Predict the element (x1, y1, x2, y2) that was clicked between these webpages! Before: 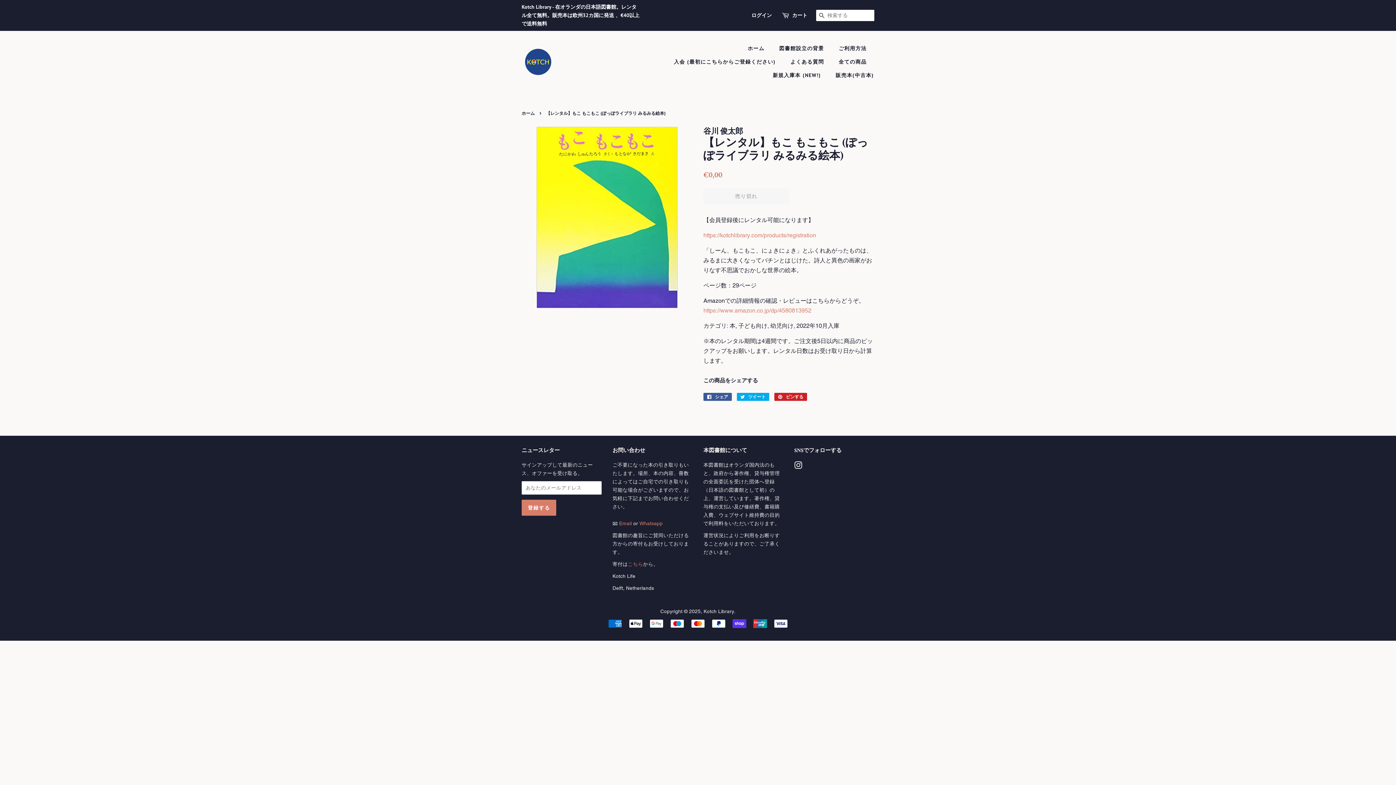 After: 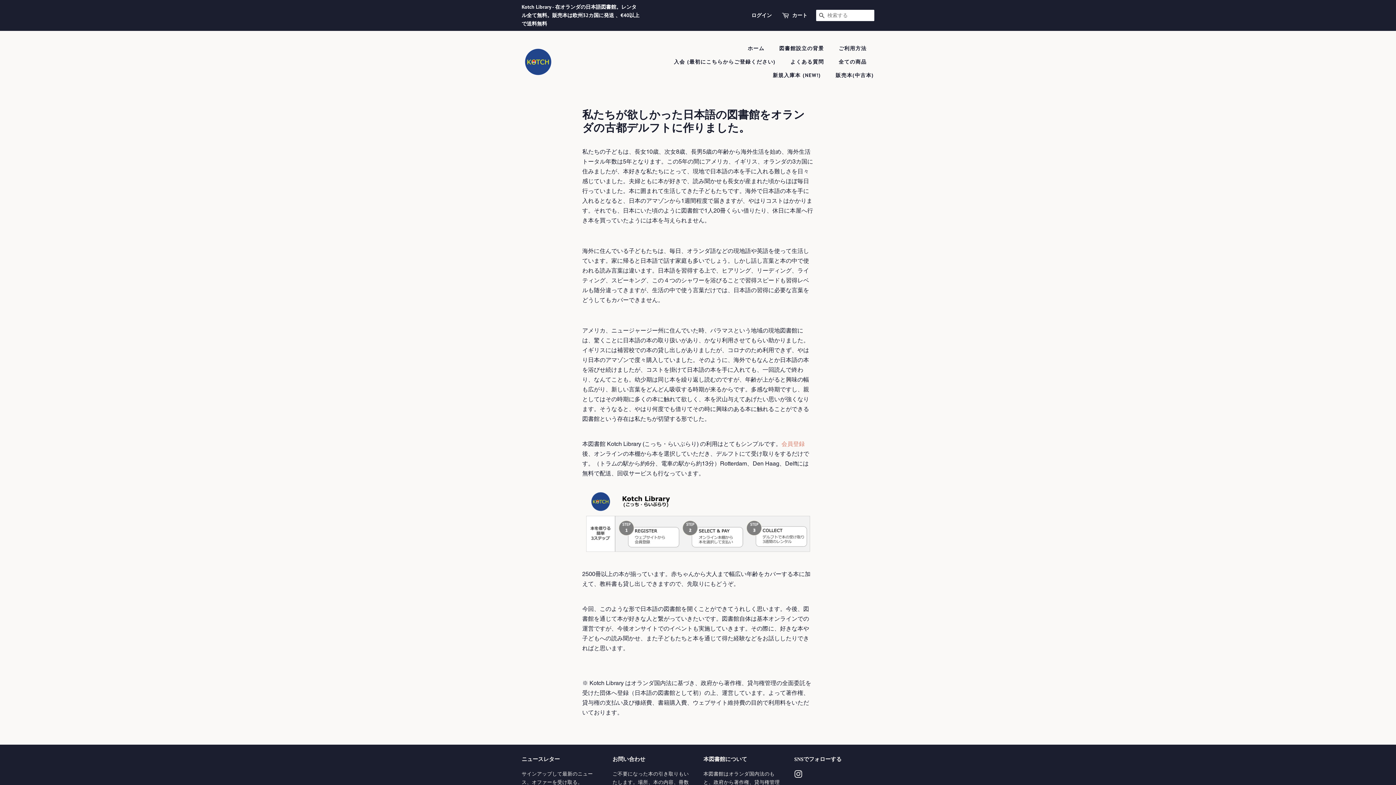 Action: label: 図書館設立の背景 bbox: (773, 41, 831, 55)